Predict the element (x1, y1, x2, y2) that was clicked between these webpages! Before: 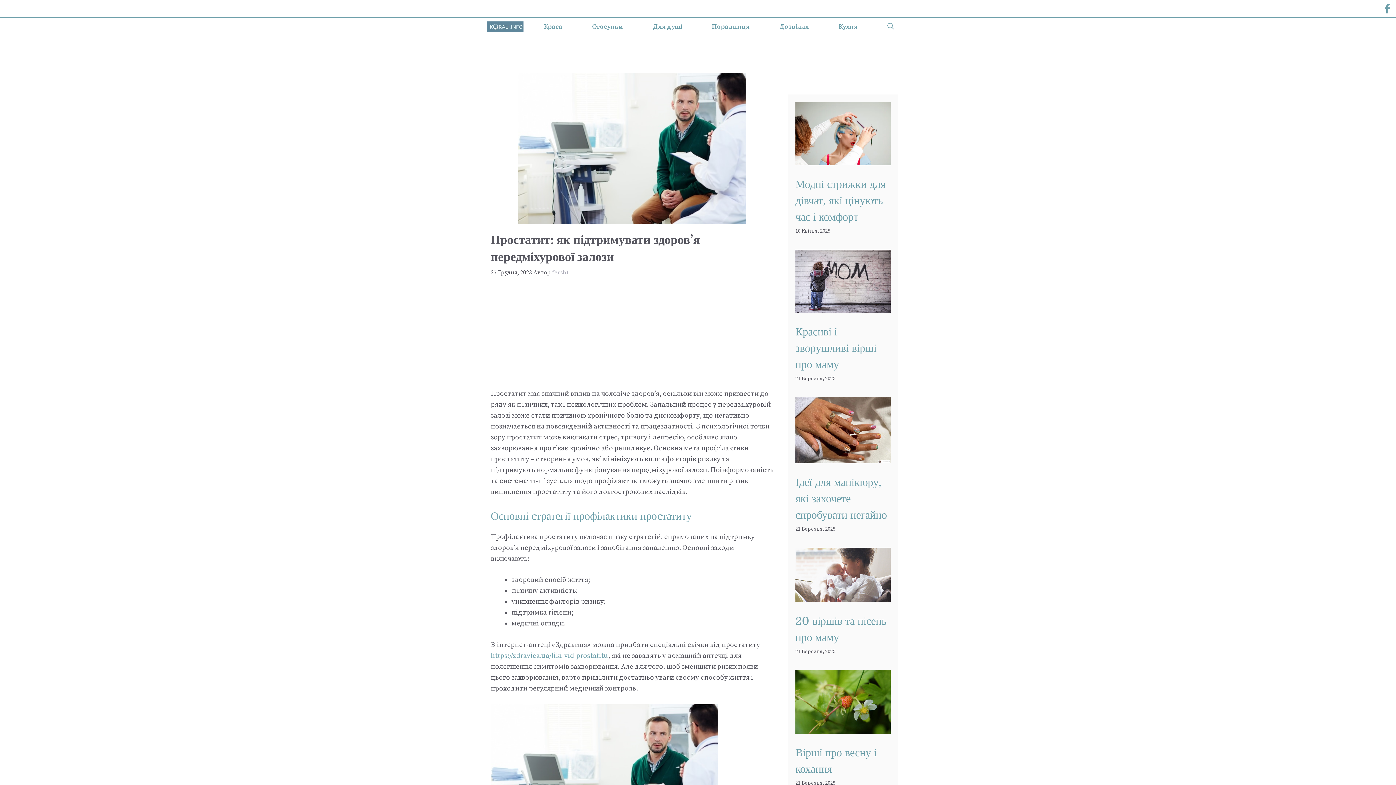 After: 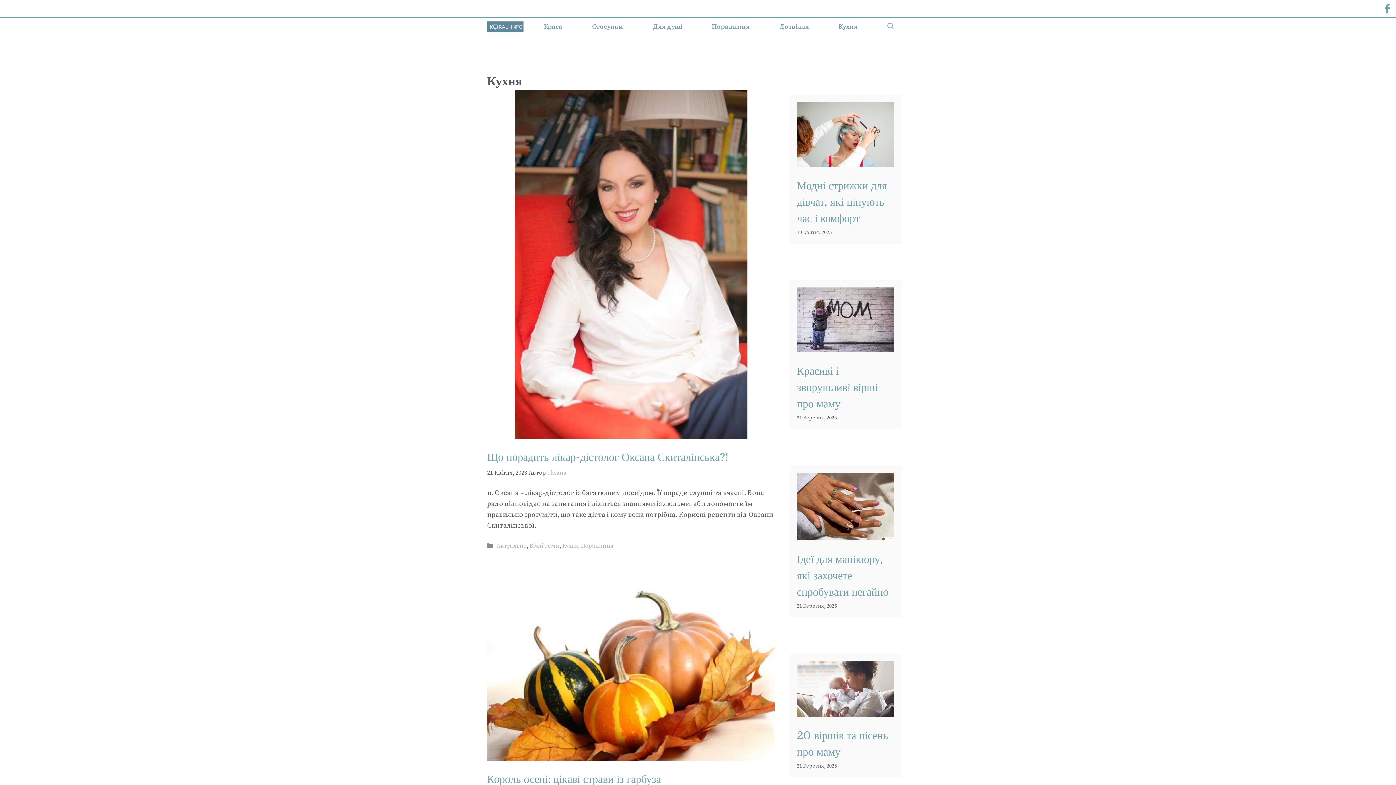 Action: bbox: (824, 17, 872, 36) label: Кухня